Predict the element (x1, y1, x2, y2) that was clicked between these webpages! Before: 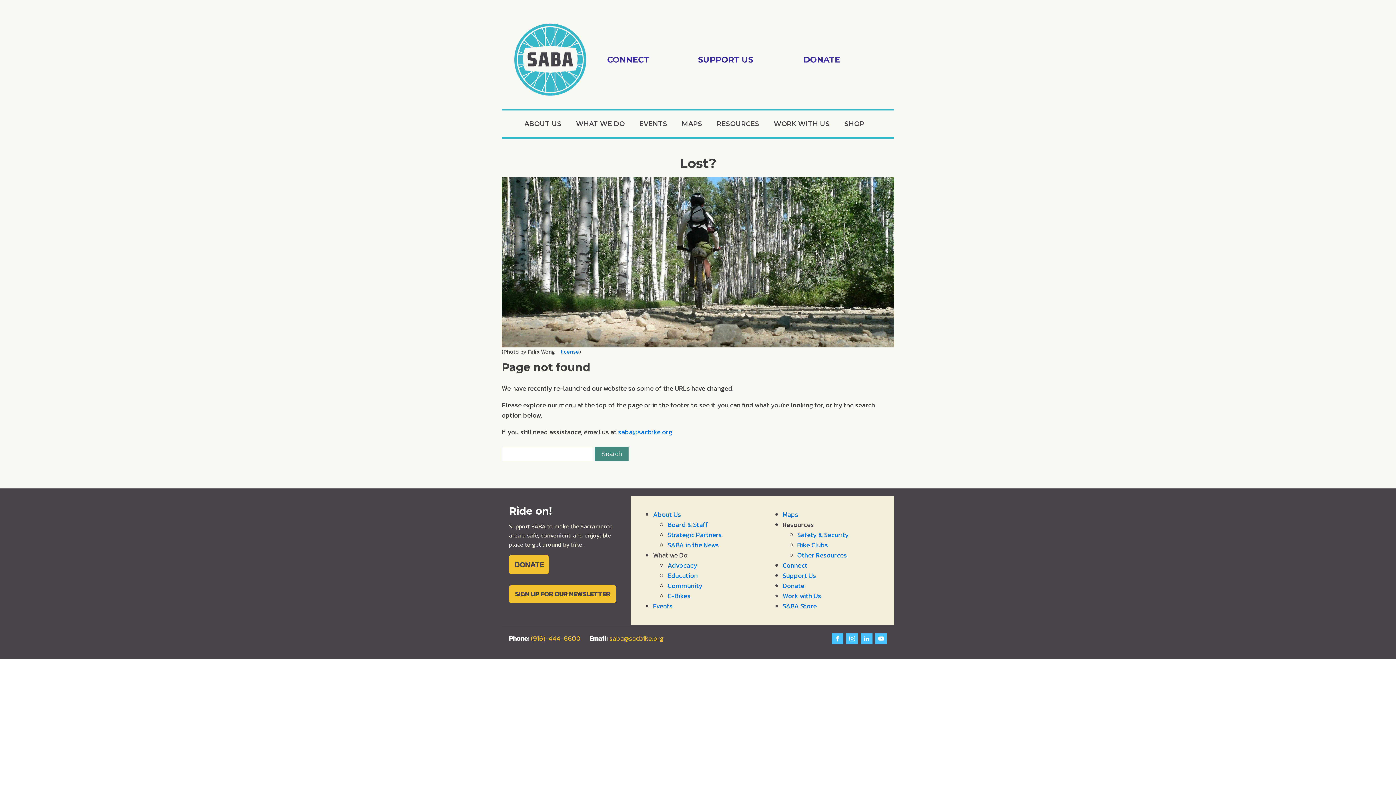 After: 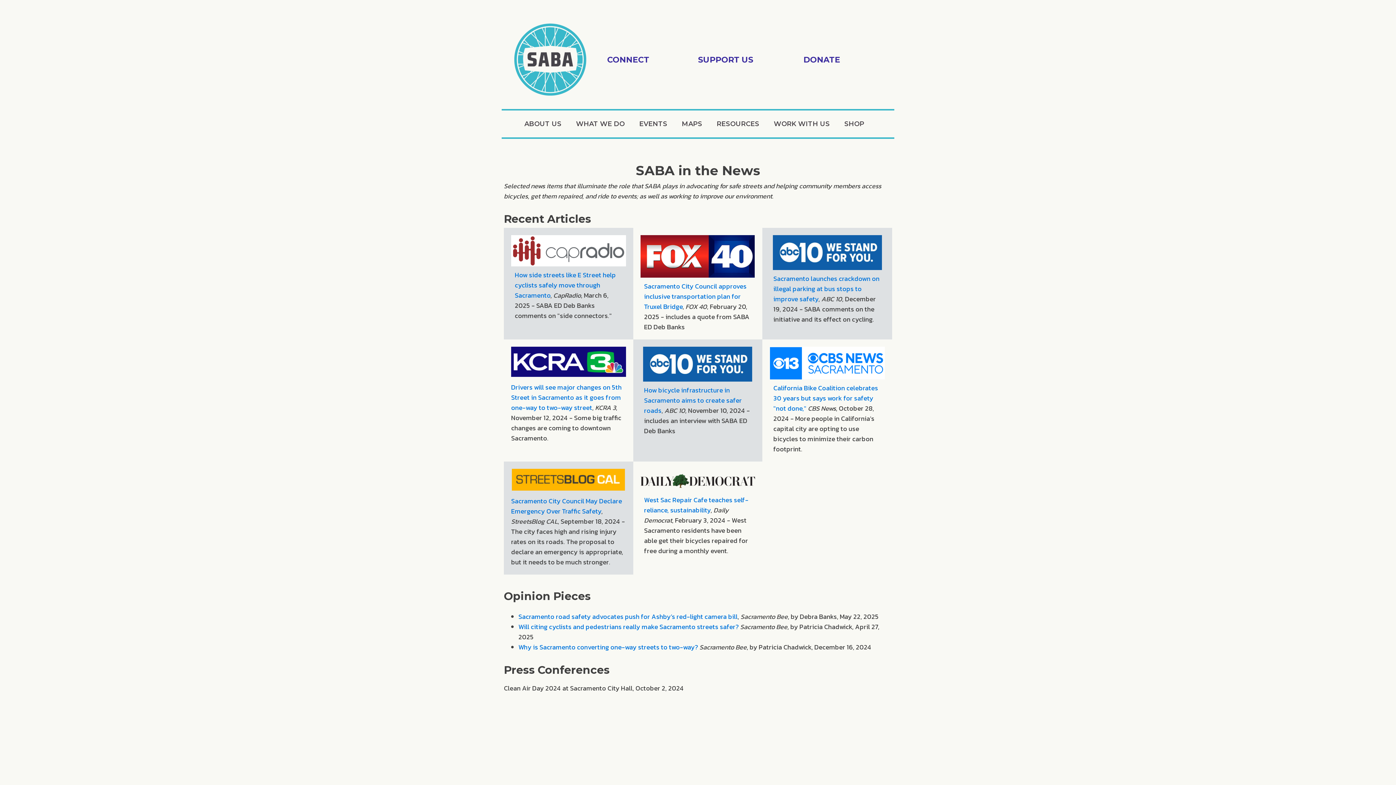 Action: label: SABA in the News bbox: (667, 540, 719, 550)